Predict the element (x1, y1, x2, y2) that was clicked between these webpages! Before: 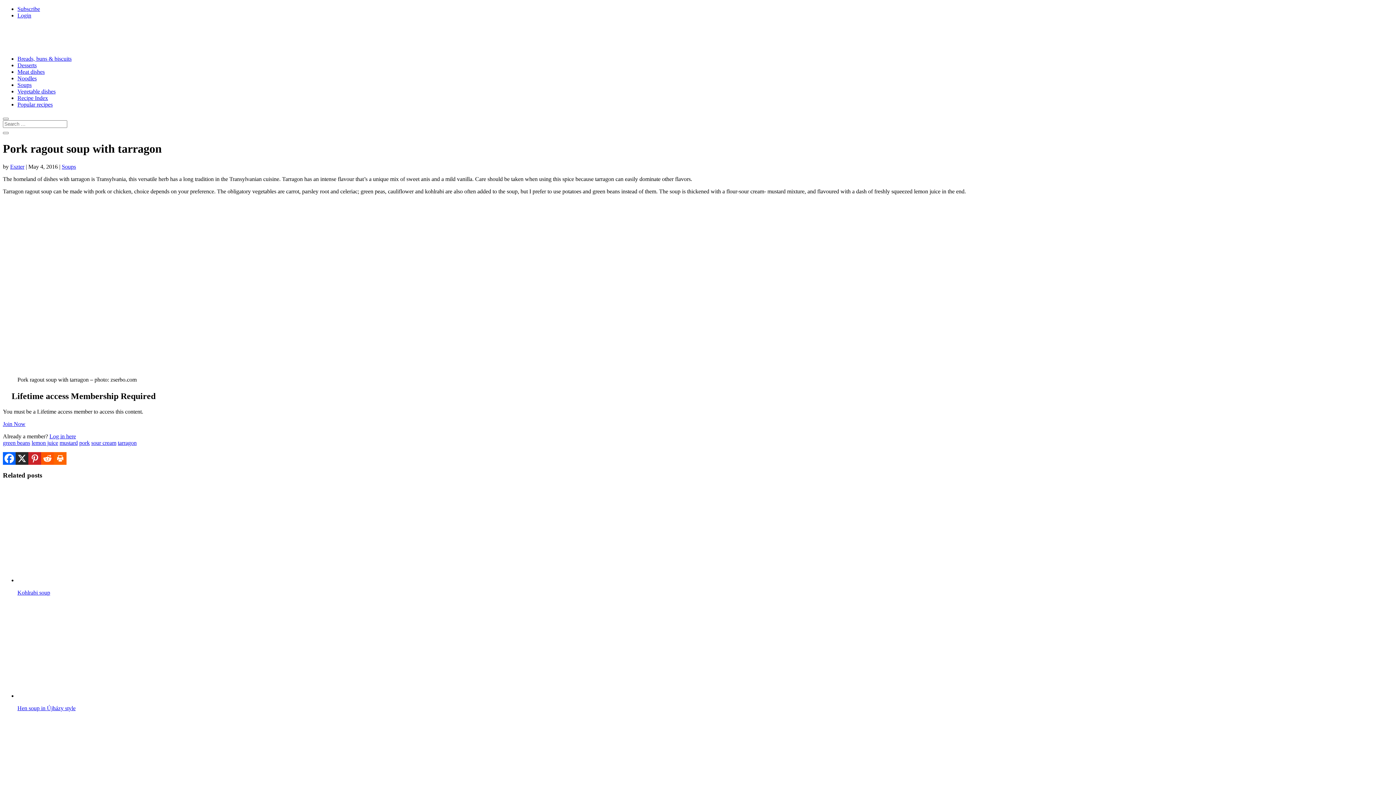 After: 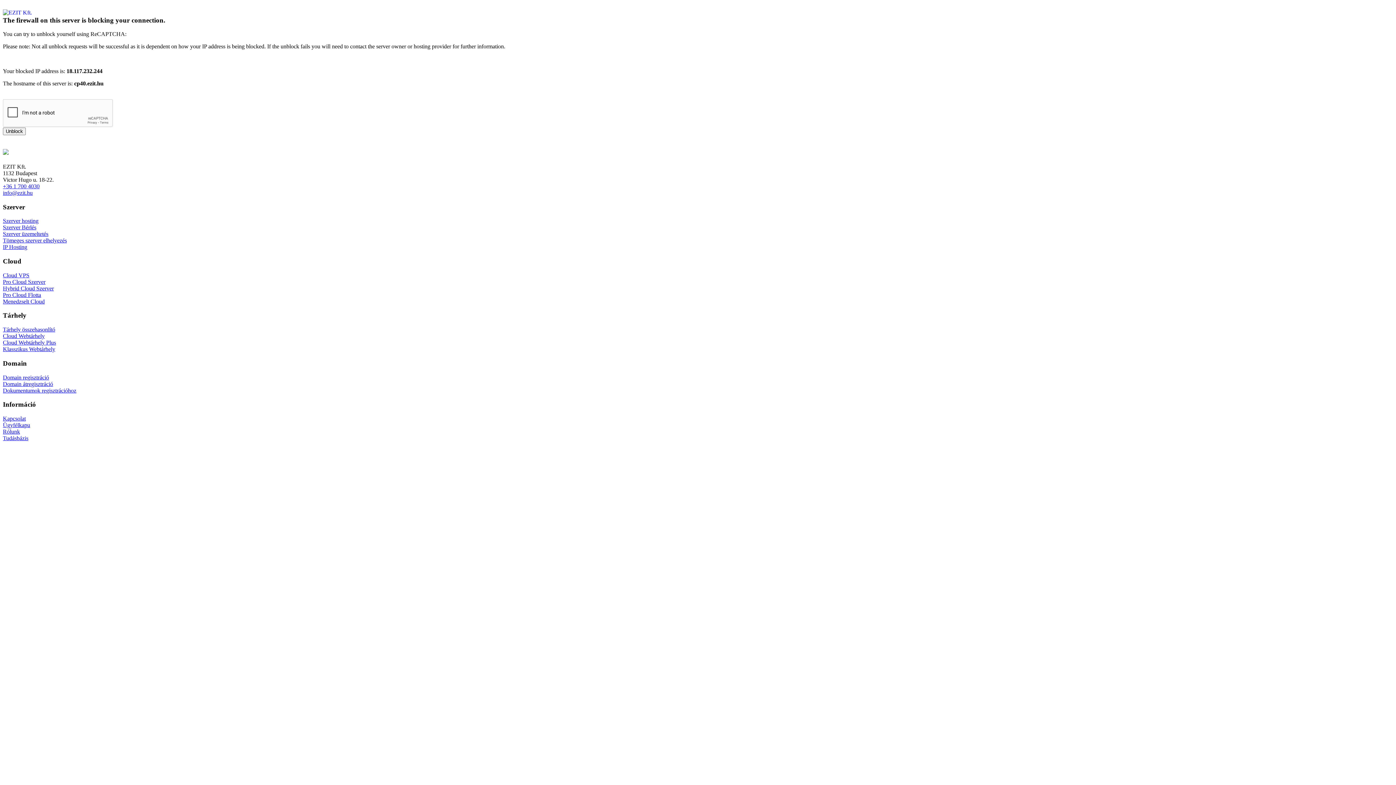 Action: label: Join Now bbox: (2, 420, 25, 427)